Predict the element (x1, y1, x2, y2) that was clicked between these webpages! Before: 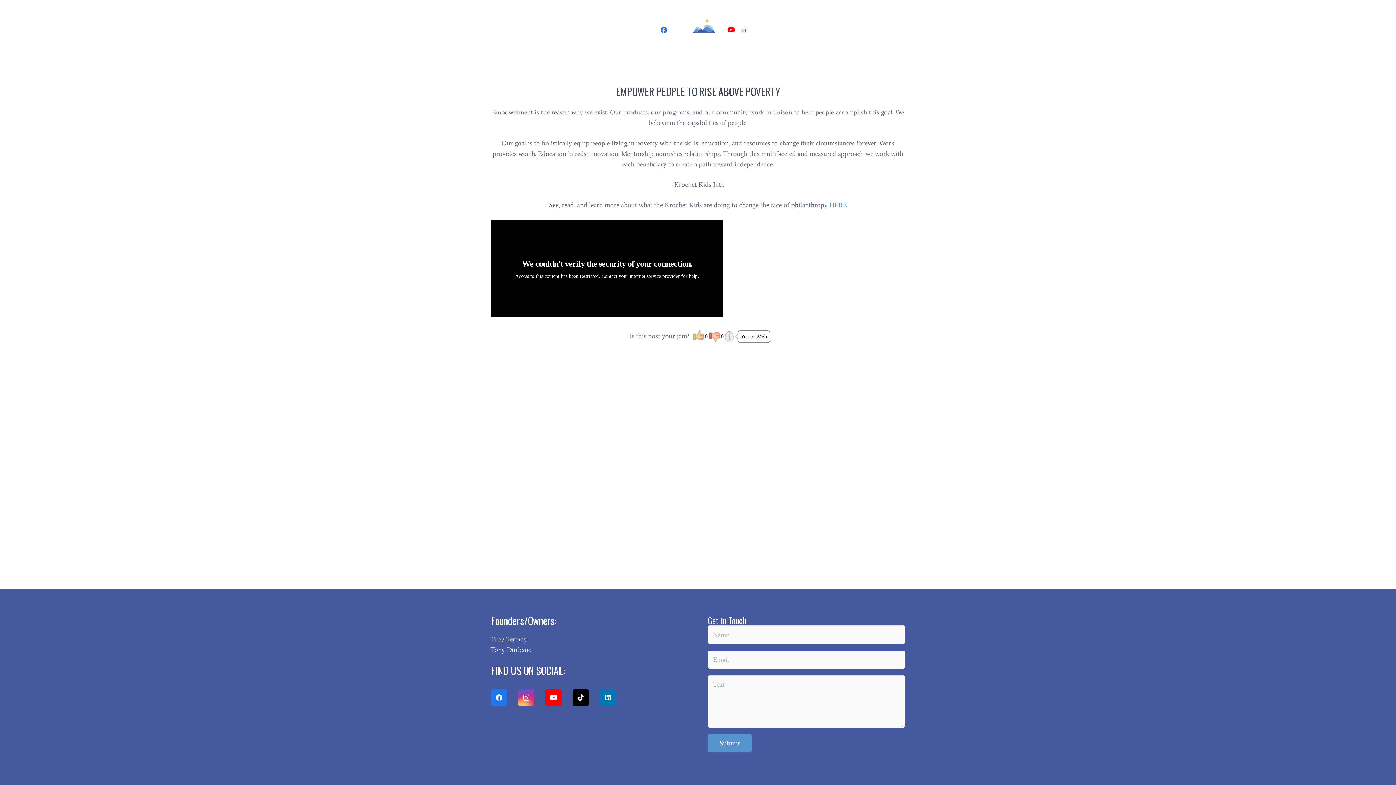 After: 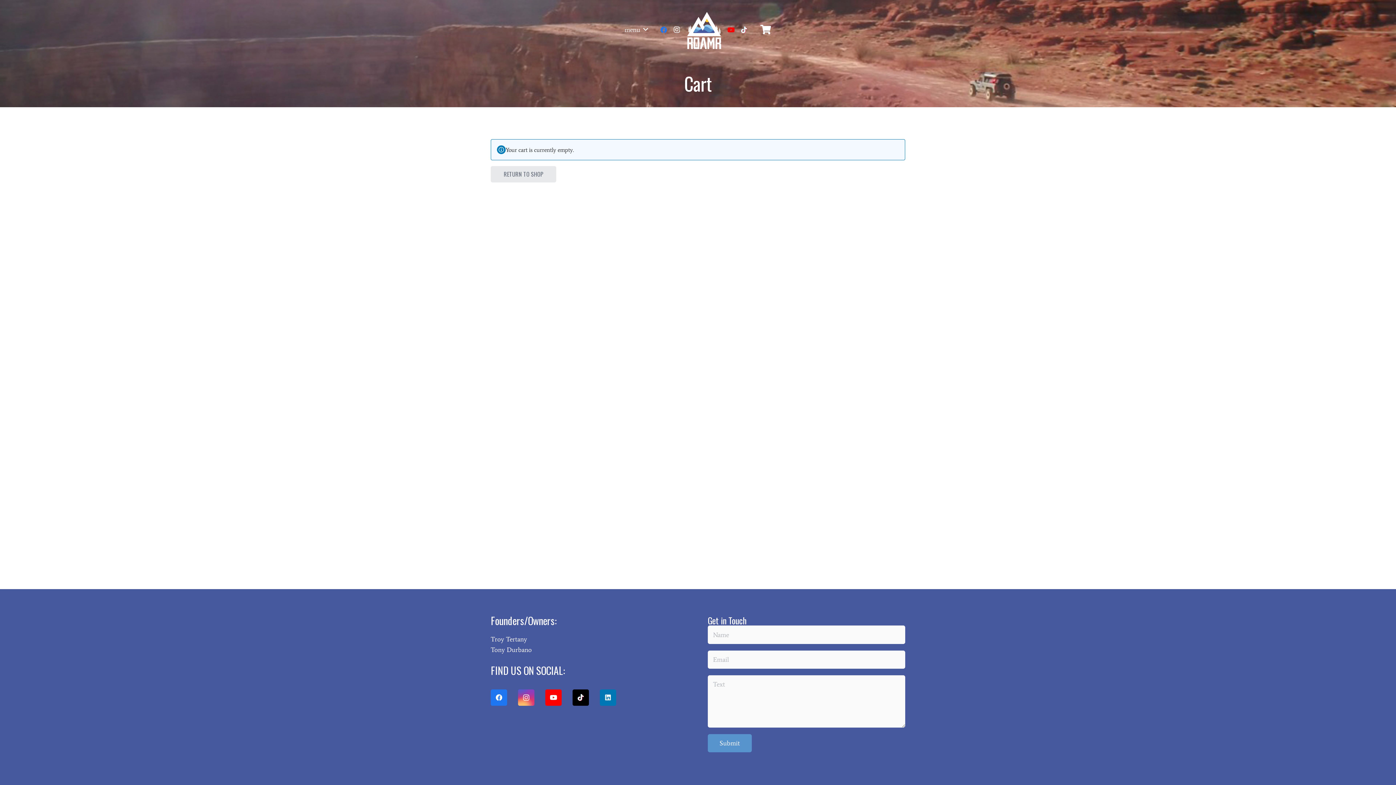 Action: label: Cart bbox: (755, 0, 776, 59)